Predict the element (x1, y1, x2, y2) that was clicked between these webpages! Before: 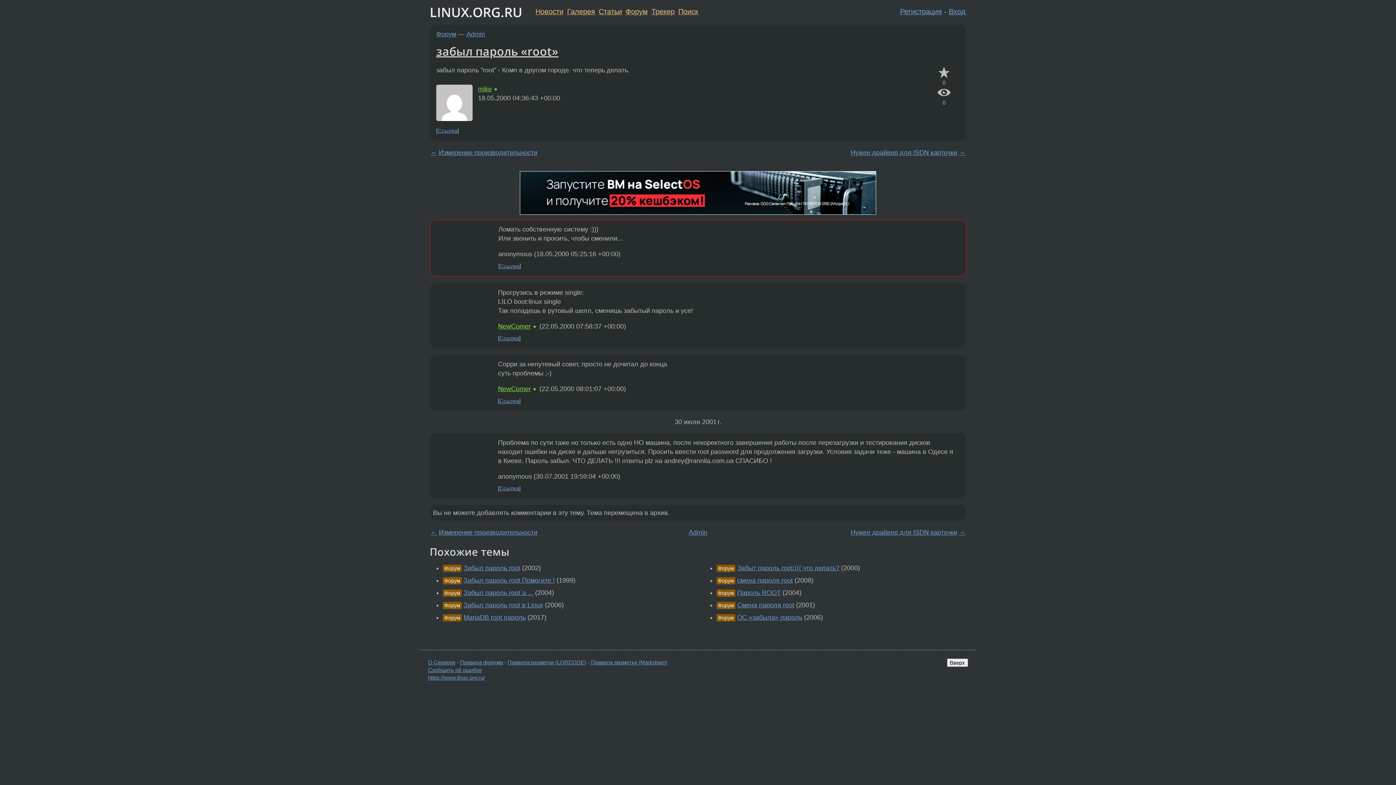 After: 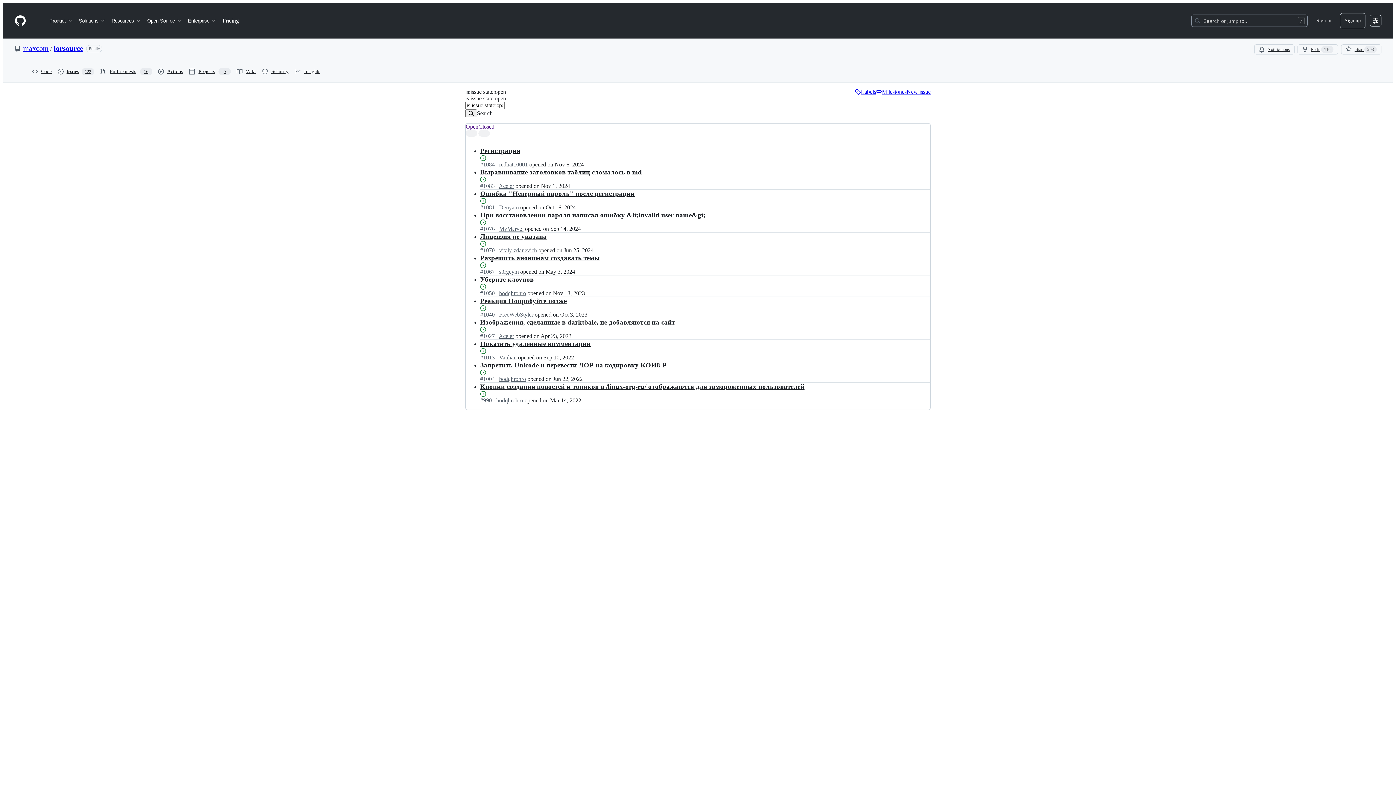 Action: label: Сообщить об ошибке bbox: (428, 667, 482, 673)